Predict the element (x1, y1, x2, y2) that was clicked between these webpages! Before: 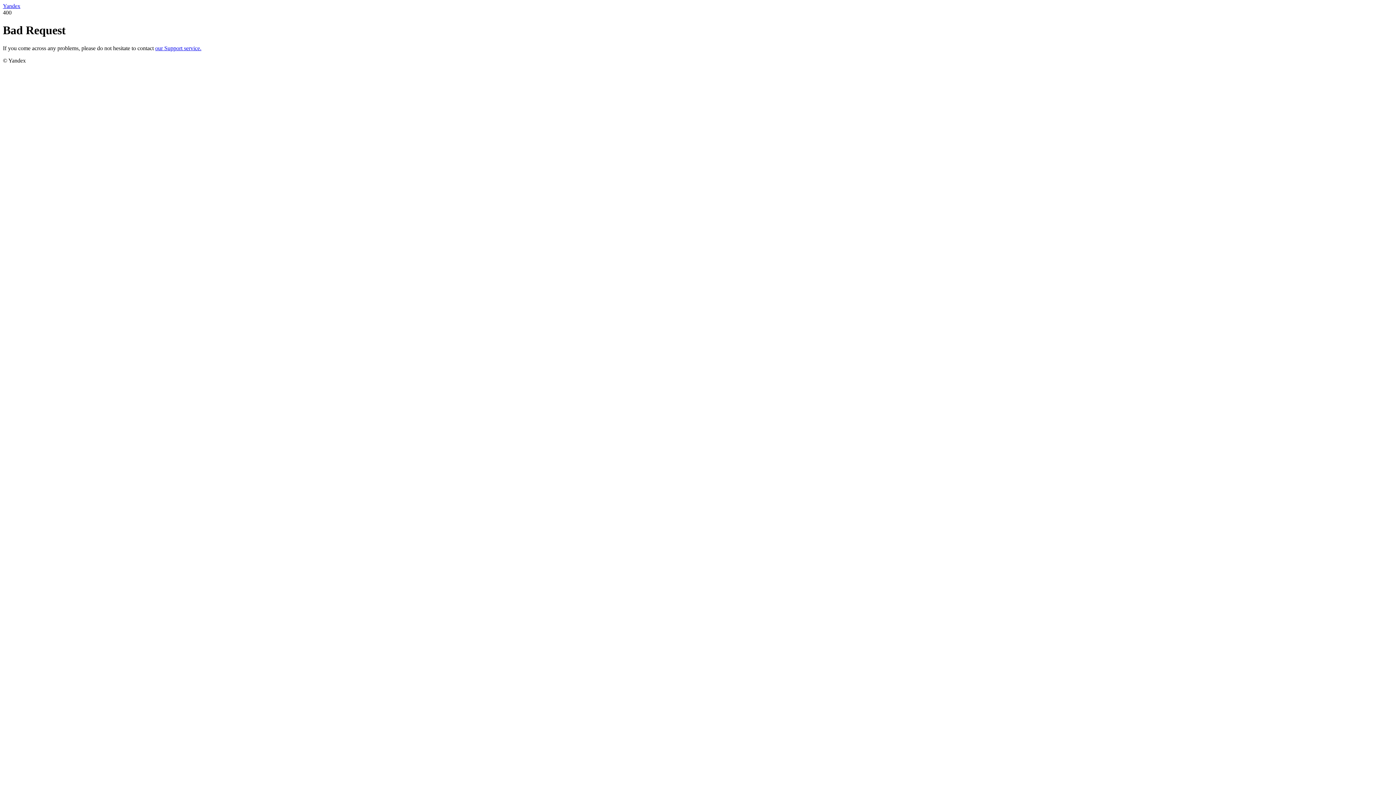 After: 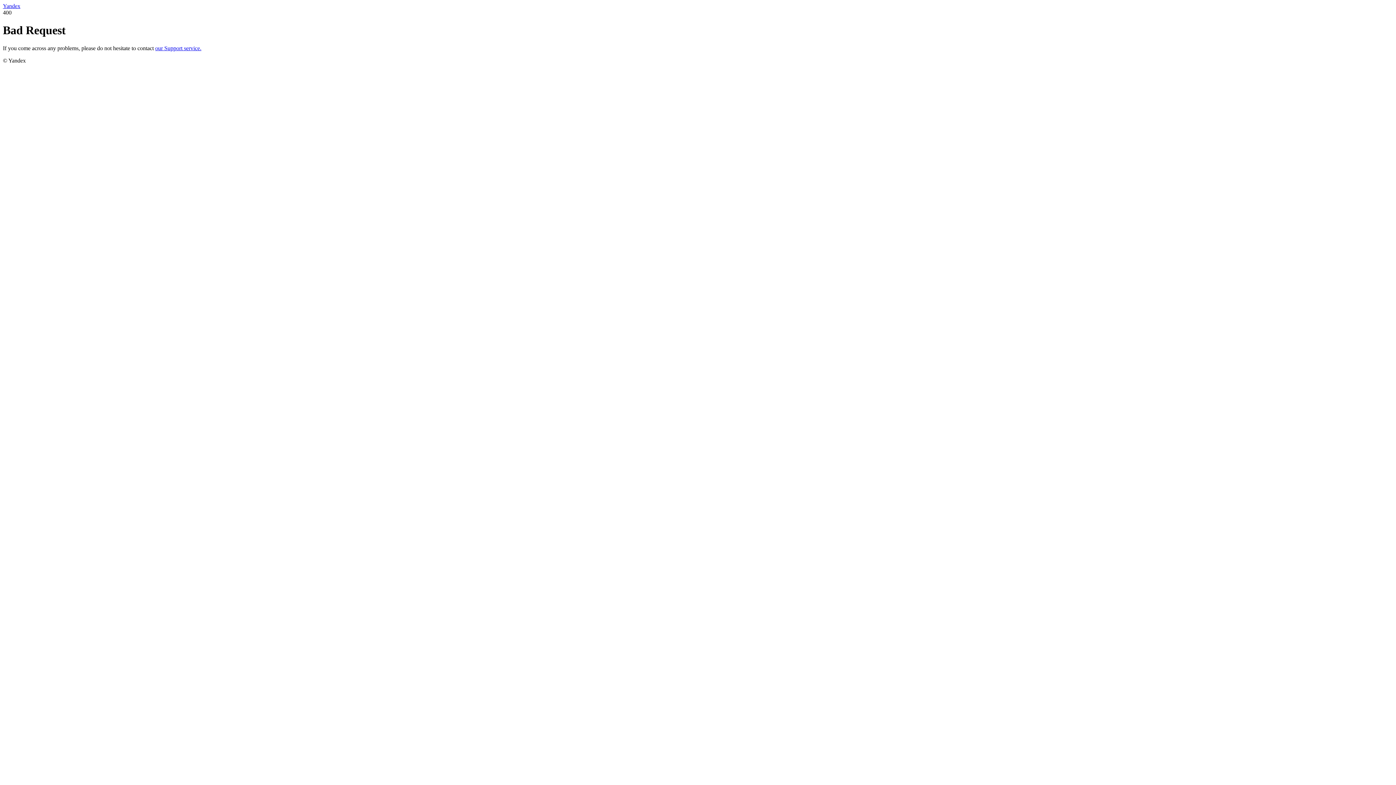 Action: label: Yandex bbox: (2, 2, 20, 9)